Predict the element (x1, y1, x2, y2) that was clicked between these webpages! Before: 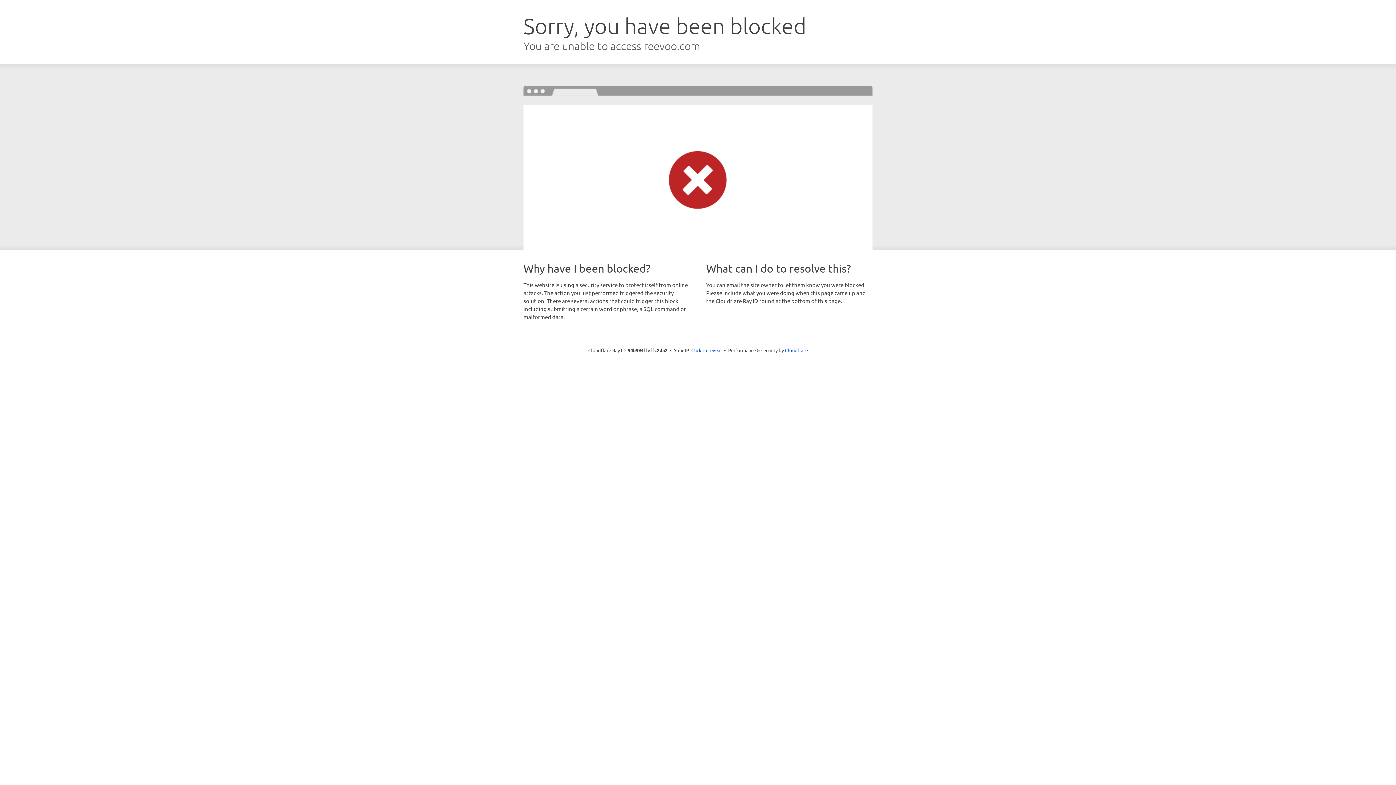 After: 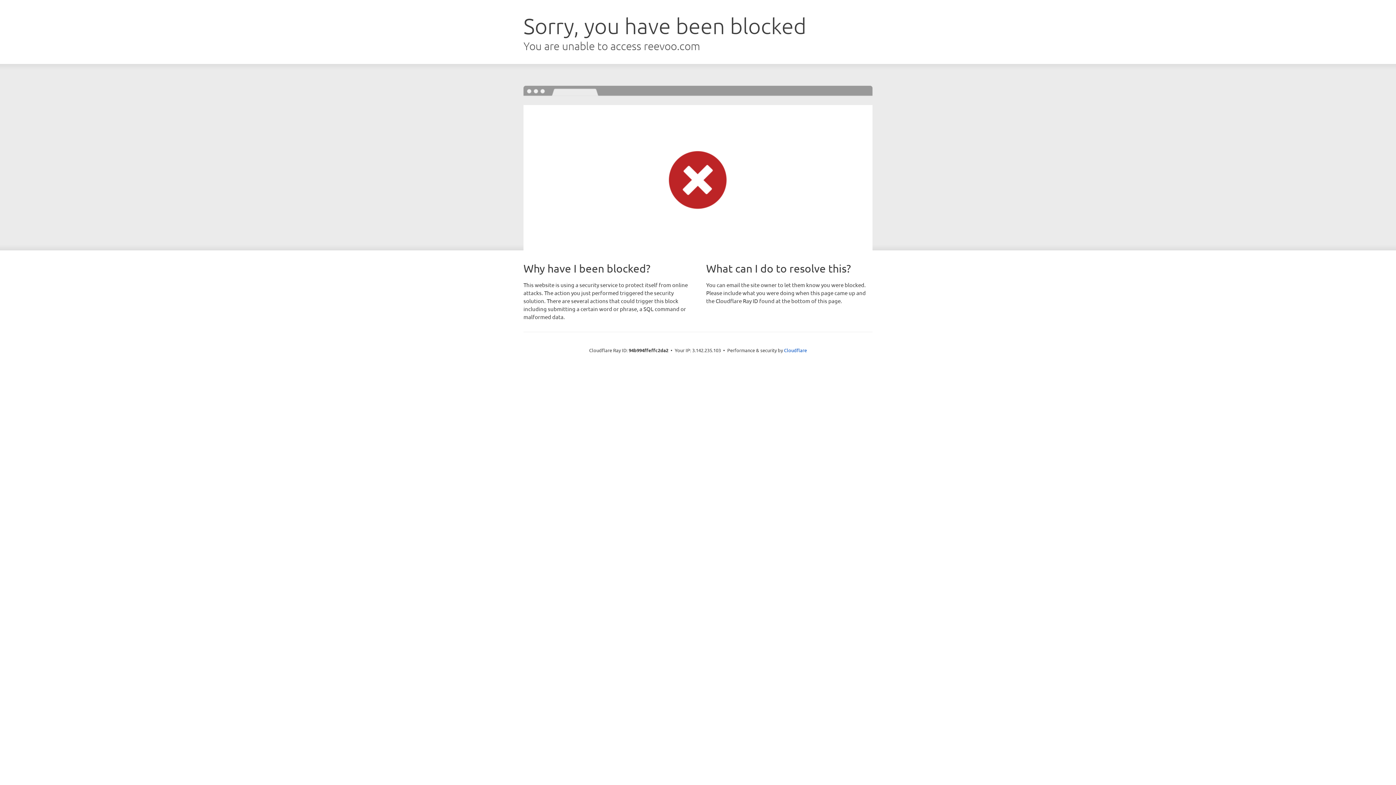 Action: bbox: (691, 346, 722, 353) label: Click to reveal